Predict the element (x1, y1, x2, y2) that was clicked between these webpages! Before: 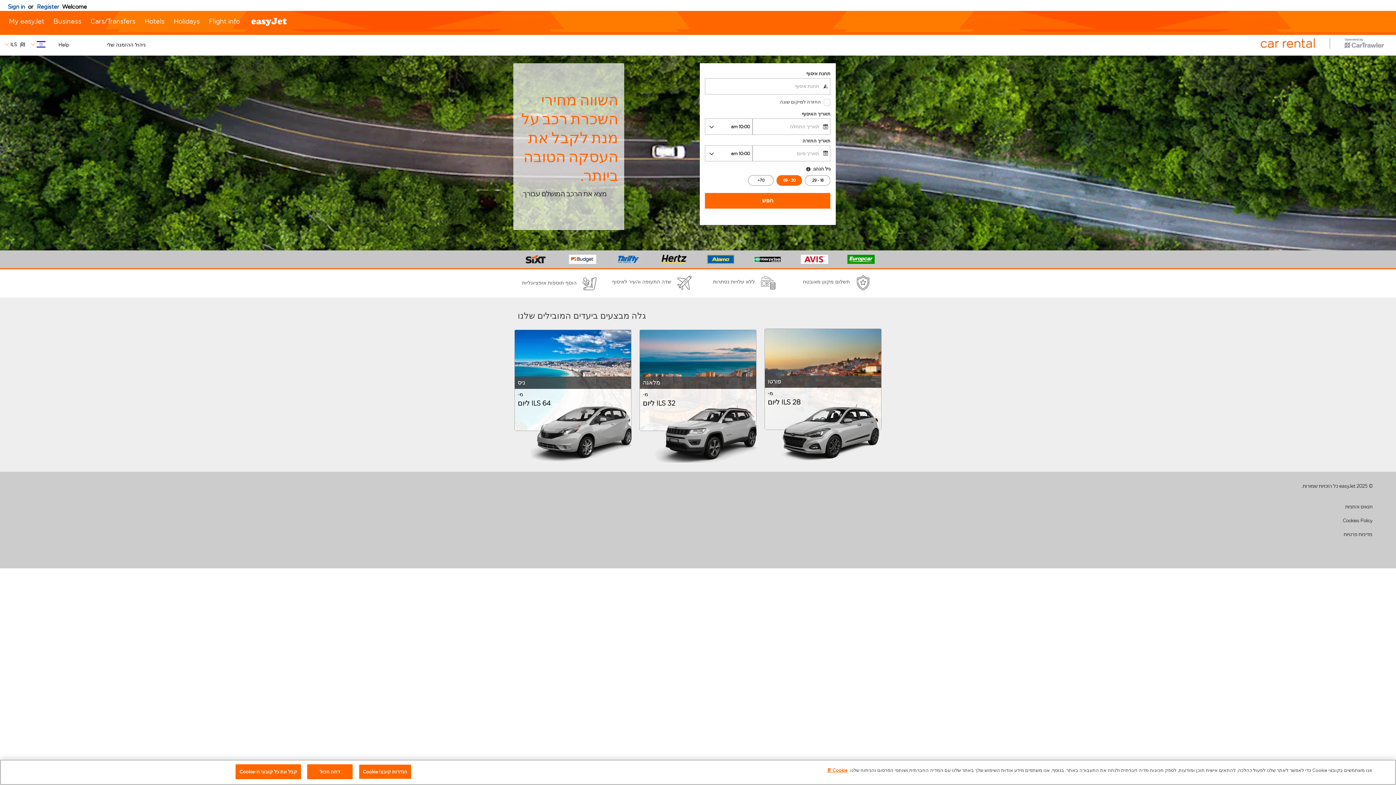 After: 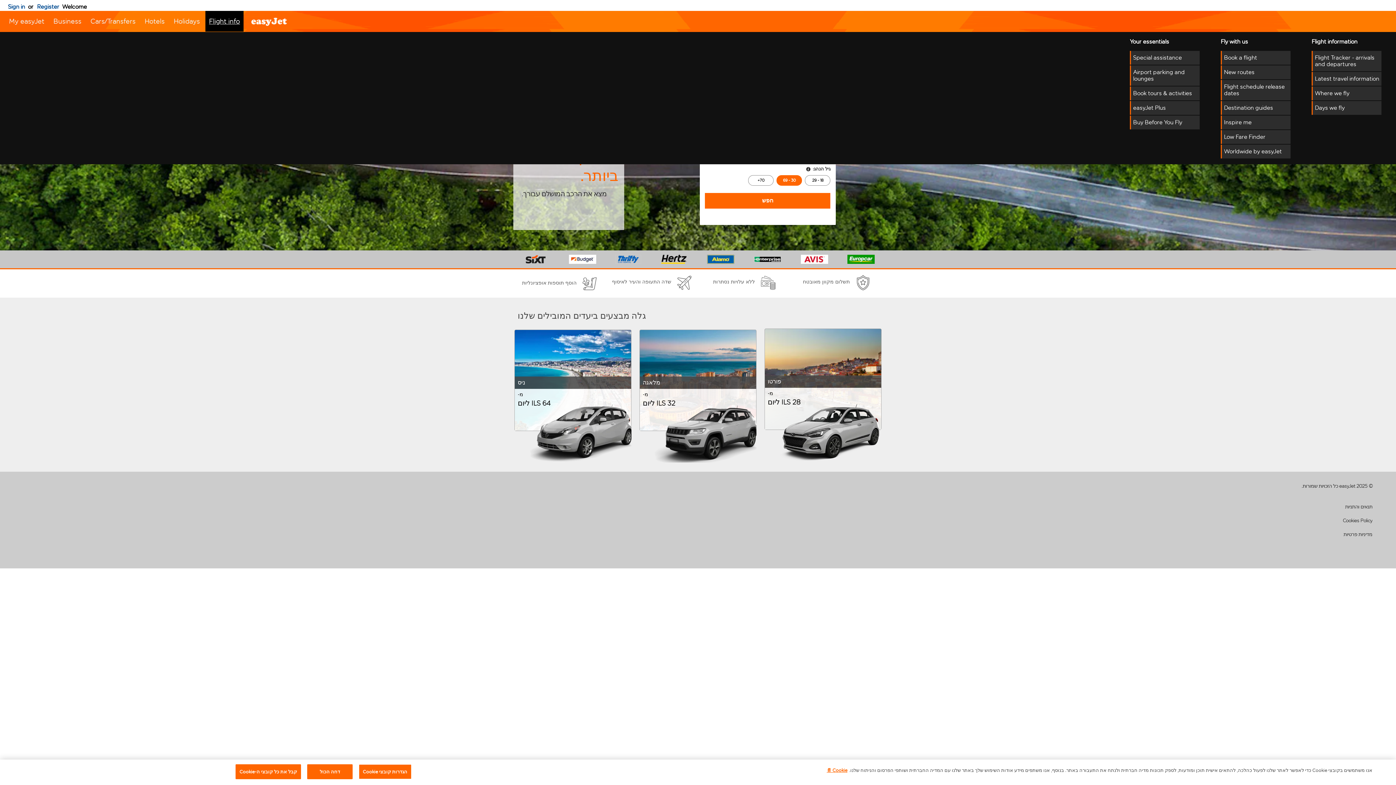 Action: bbox: (205, 11, 243, 31) label: Flight info